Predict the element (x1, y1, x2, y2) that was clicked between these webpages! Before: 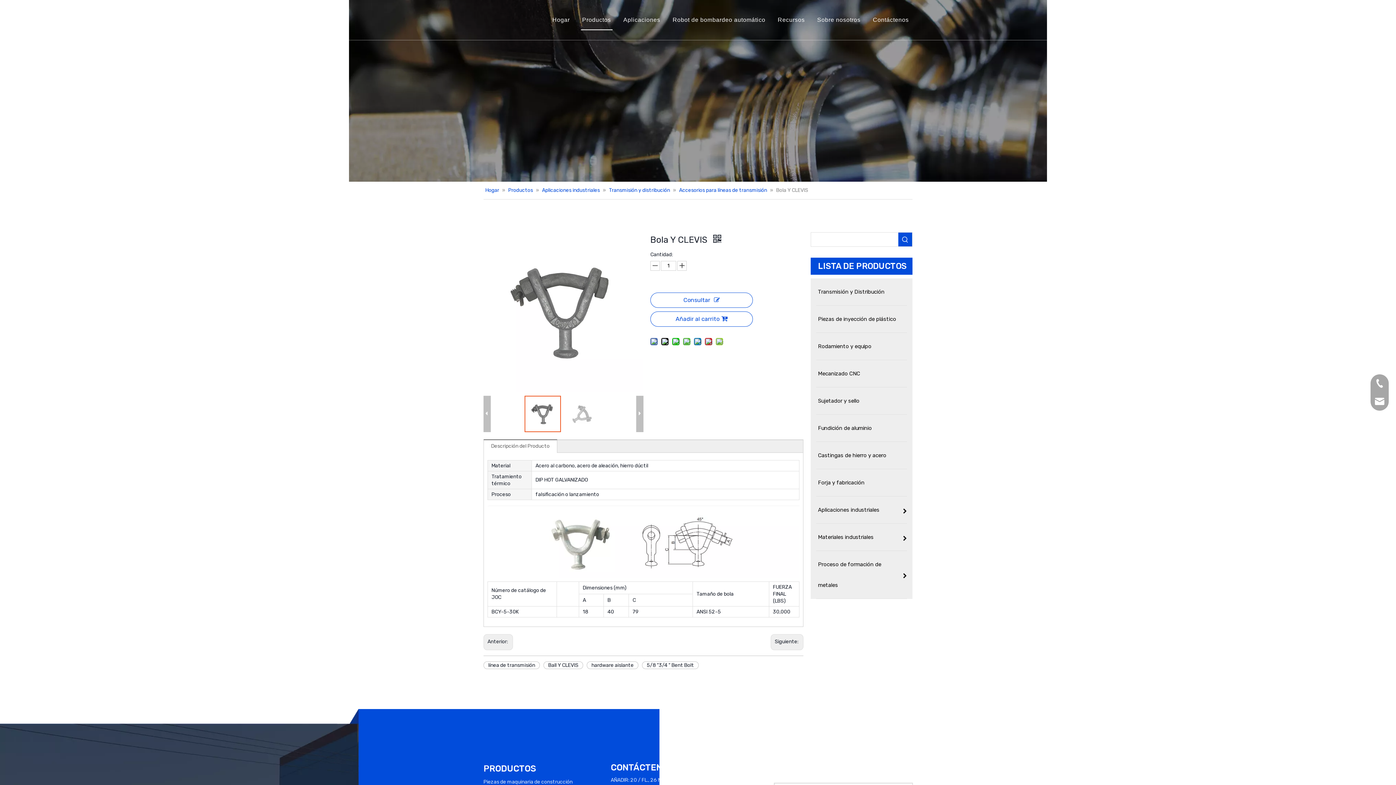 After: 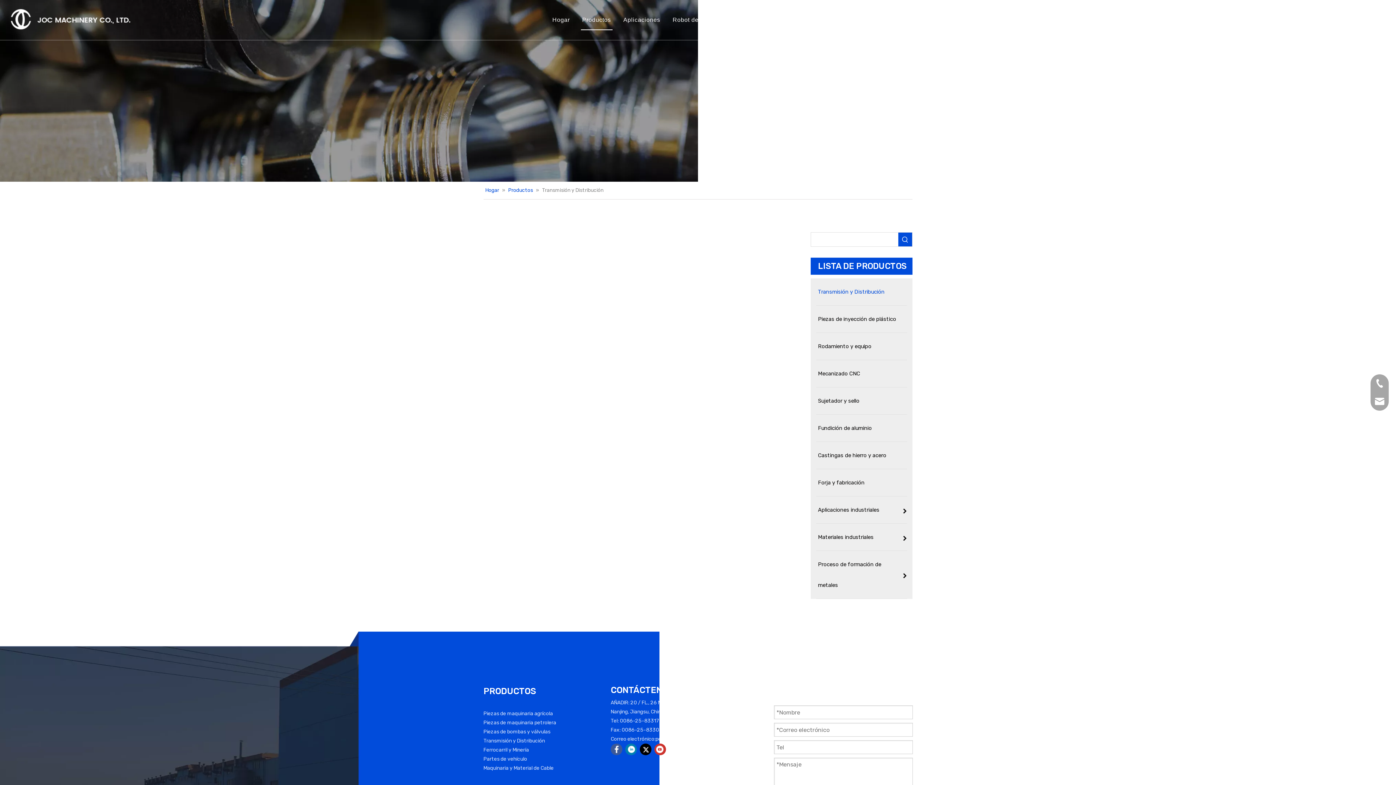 Action: bbox: (483, 779, 572, 785) label: Piezas de maquinaria de construcción